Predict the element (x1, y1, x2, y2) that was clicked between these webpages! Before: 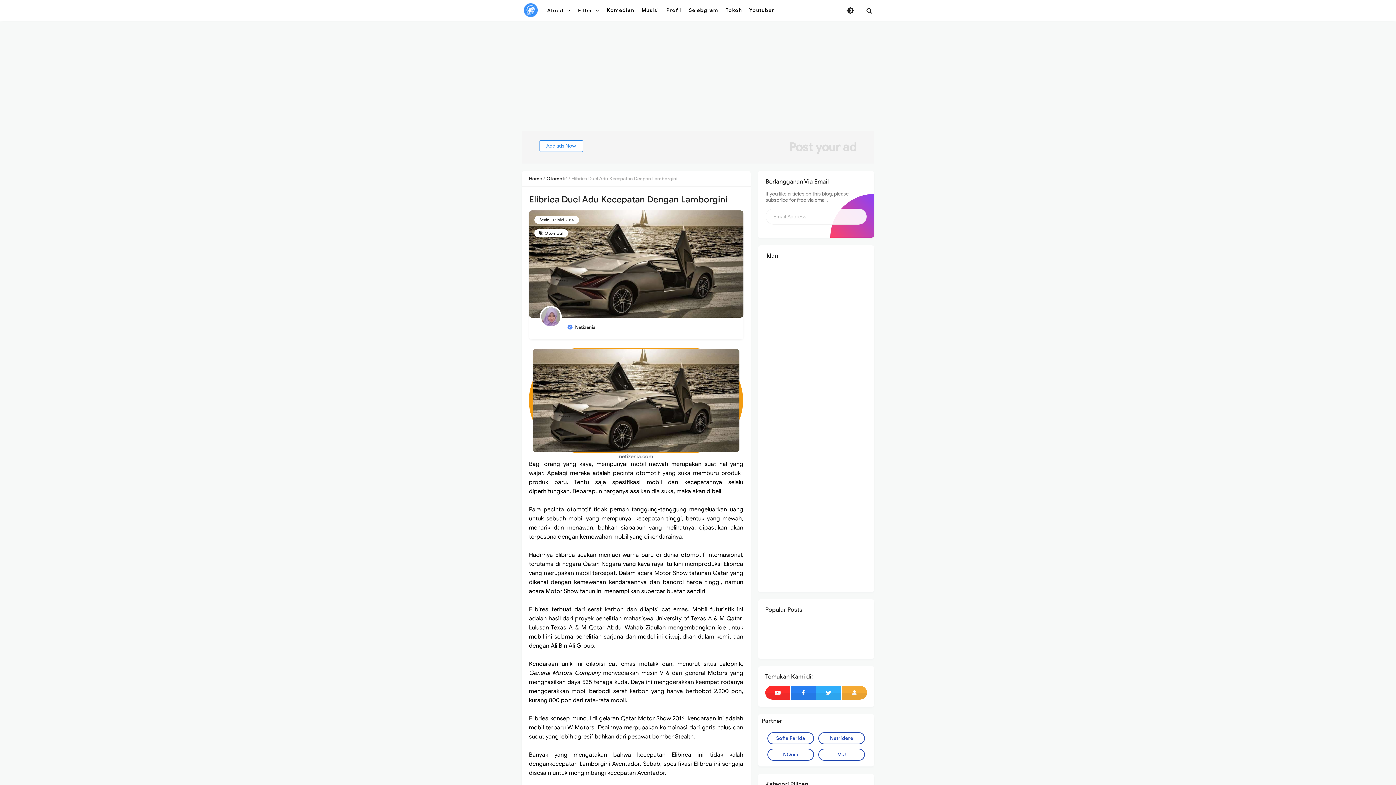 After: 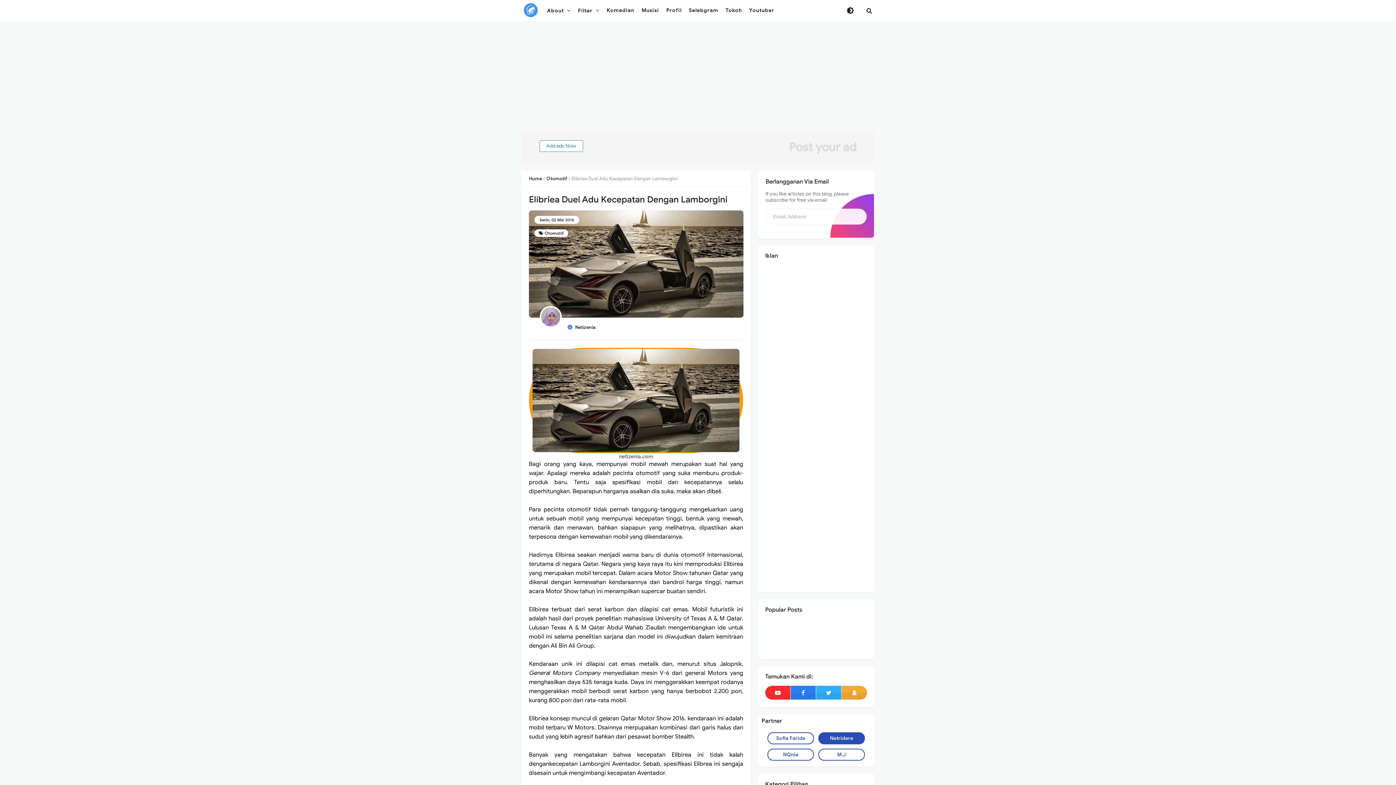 Action: label: Netridere bbox: (824, 733, 859, 743)